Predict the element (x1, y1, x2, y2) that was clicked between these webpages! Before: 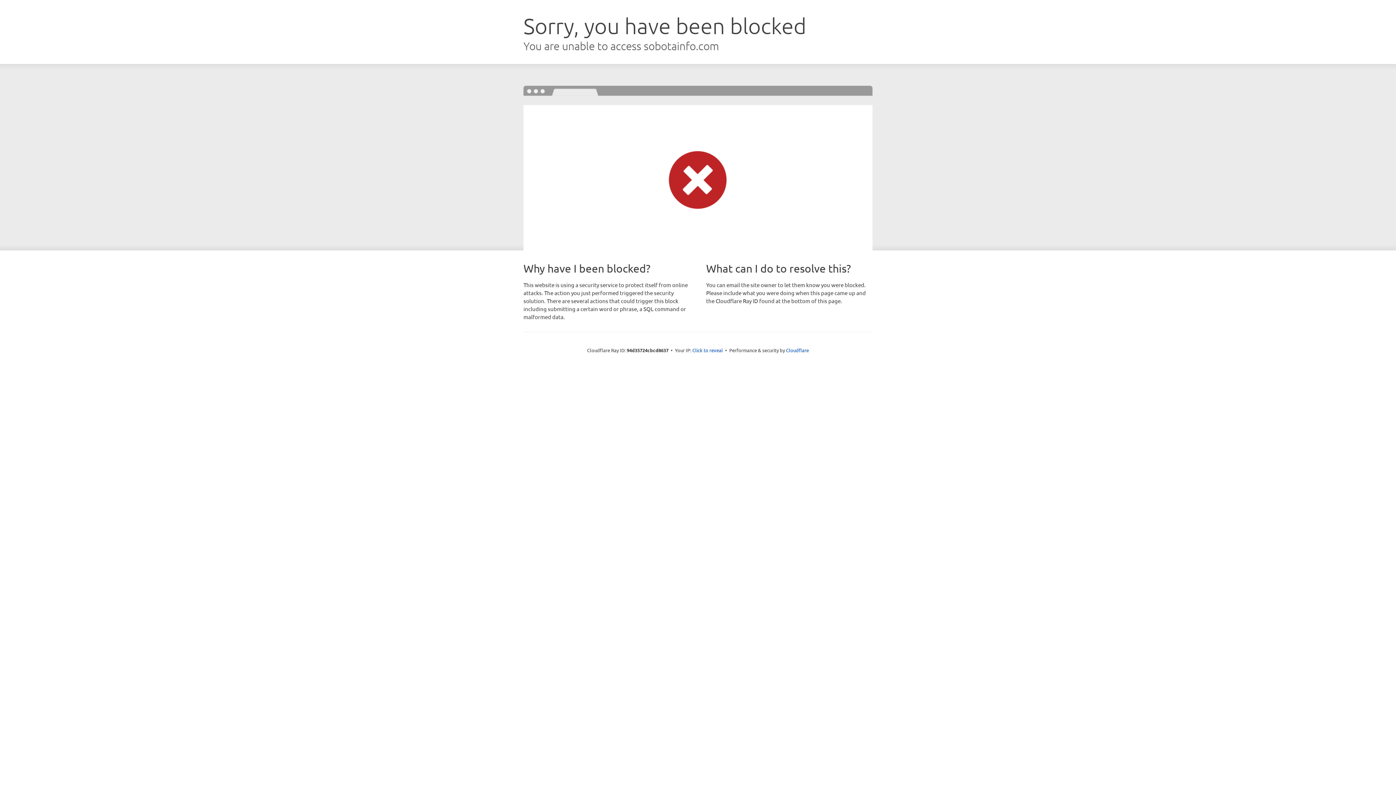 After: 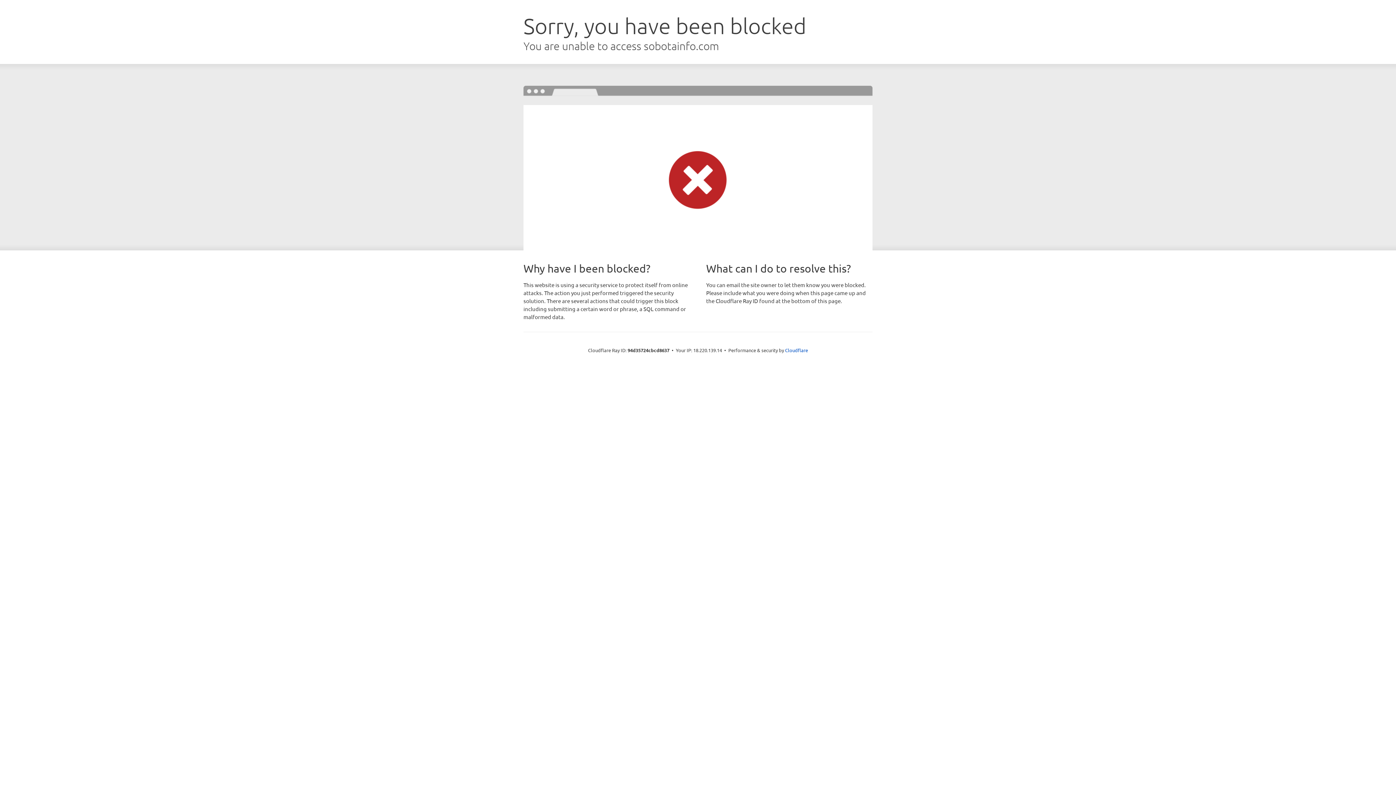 Action: label: Click to reveal bbox: (692, 346, 723, 353)